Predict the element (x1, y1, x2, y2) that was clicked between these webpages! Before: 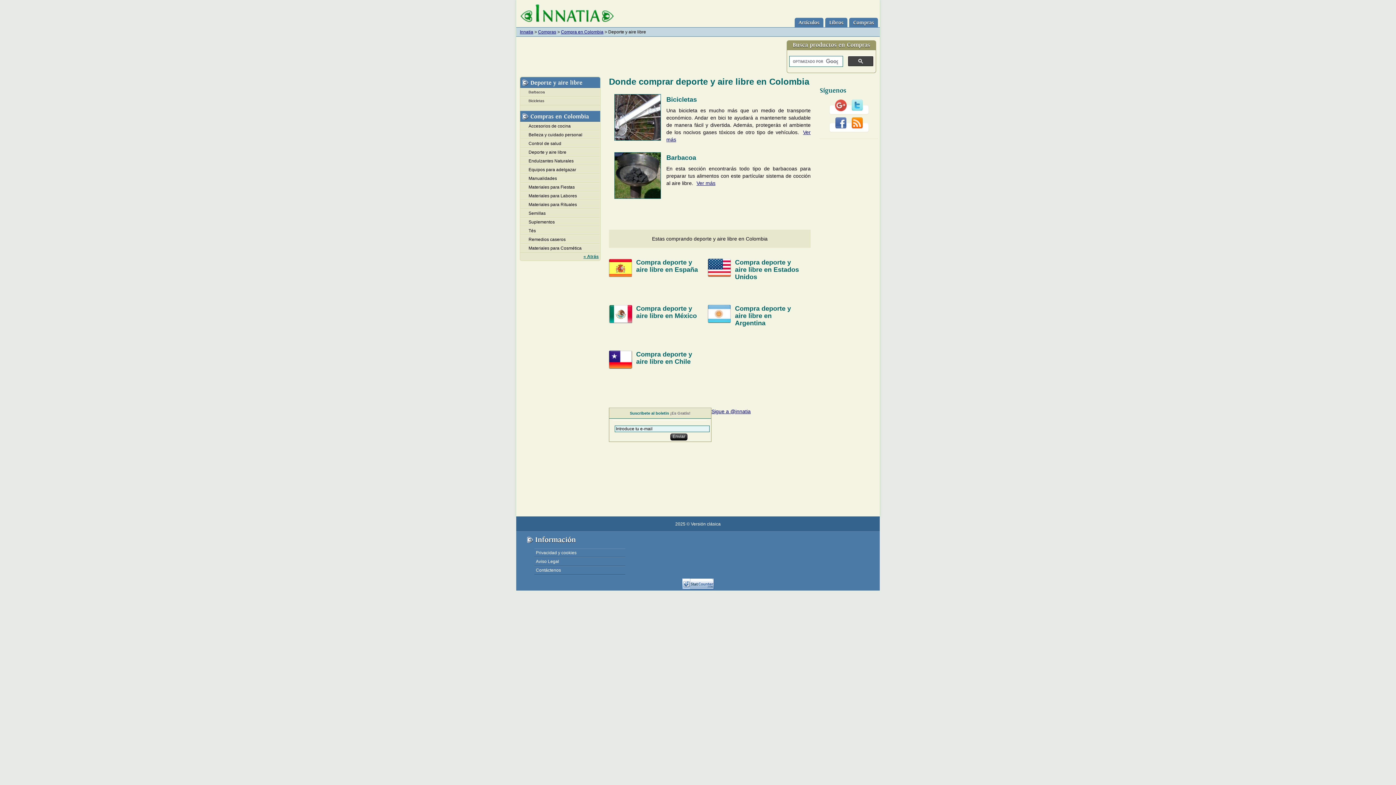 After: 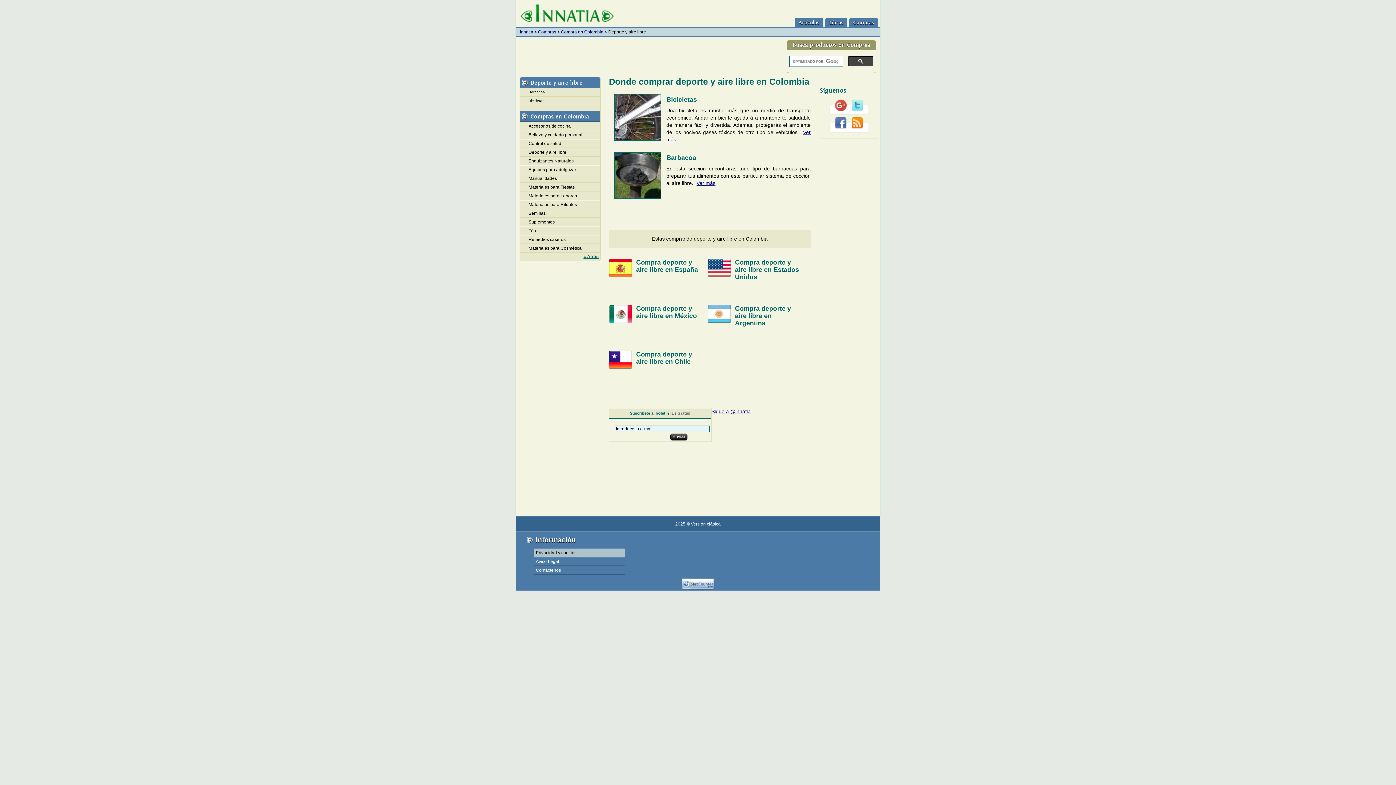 Action: label: Privacidad y cookies bbox: (534, 549, 625, 557)